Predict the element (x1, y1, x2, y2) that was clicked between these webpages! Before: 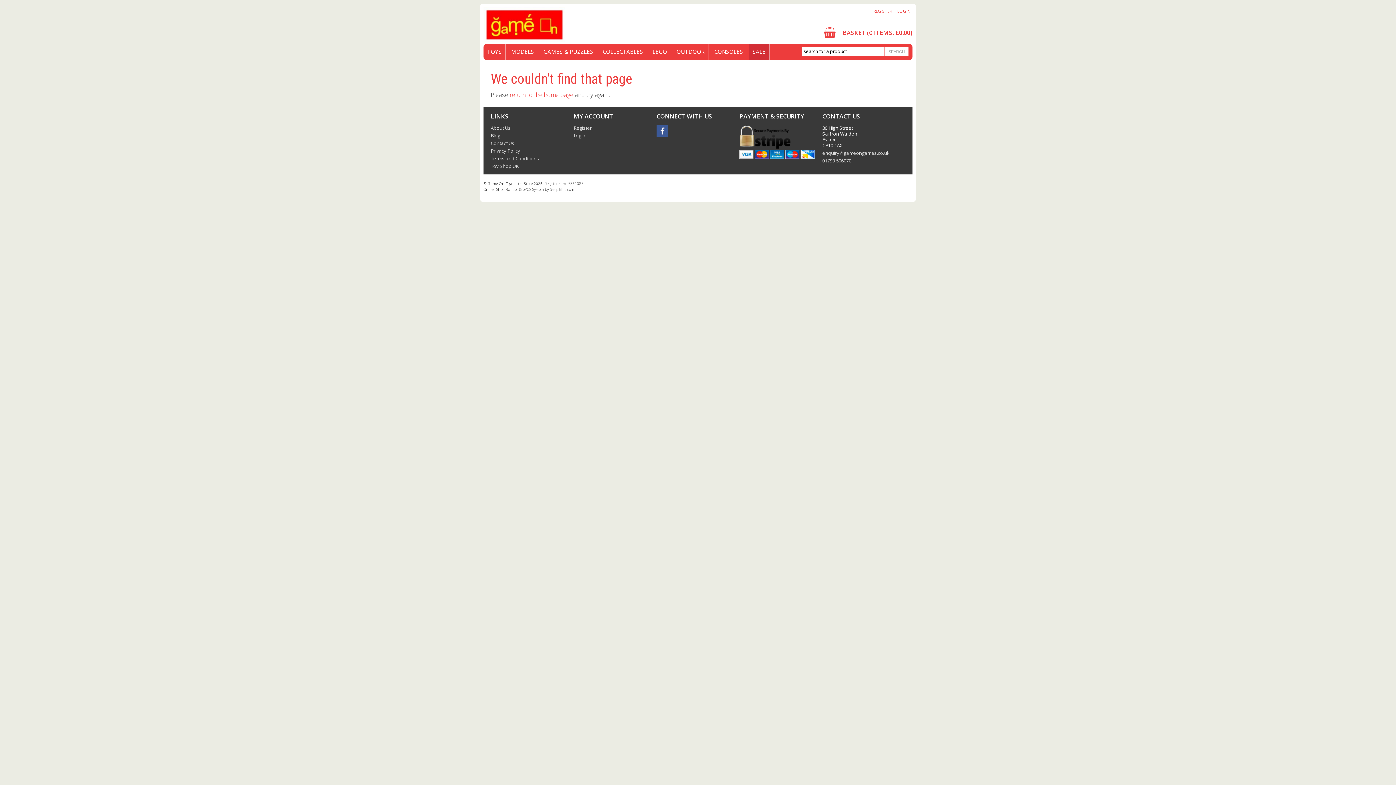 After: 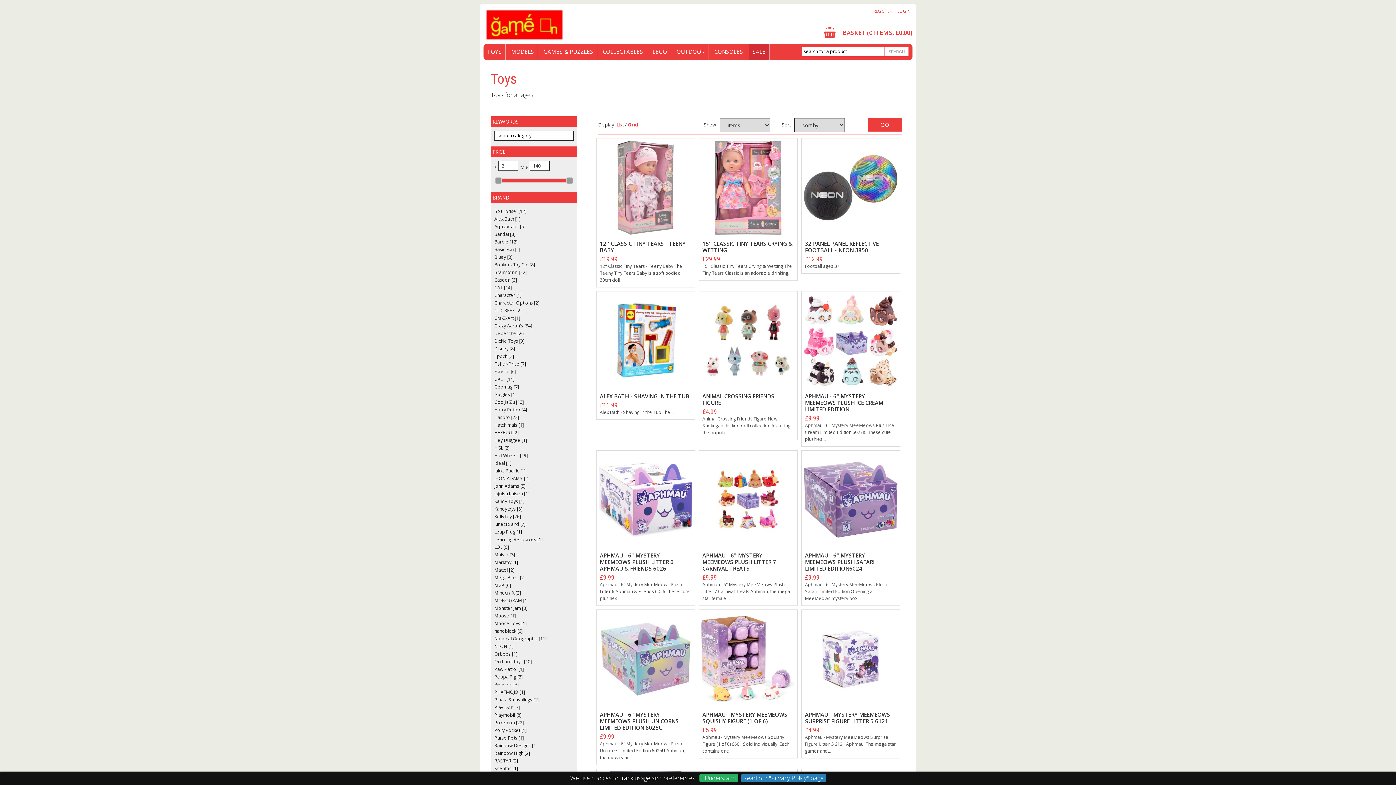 Action: bbox: (483, 43, 505, 60) label: TOYS